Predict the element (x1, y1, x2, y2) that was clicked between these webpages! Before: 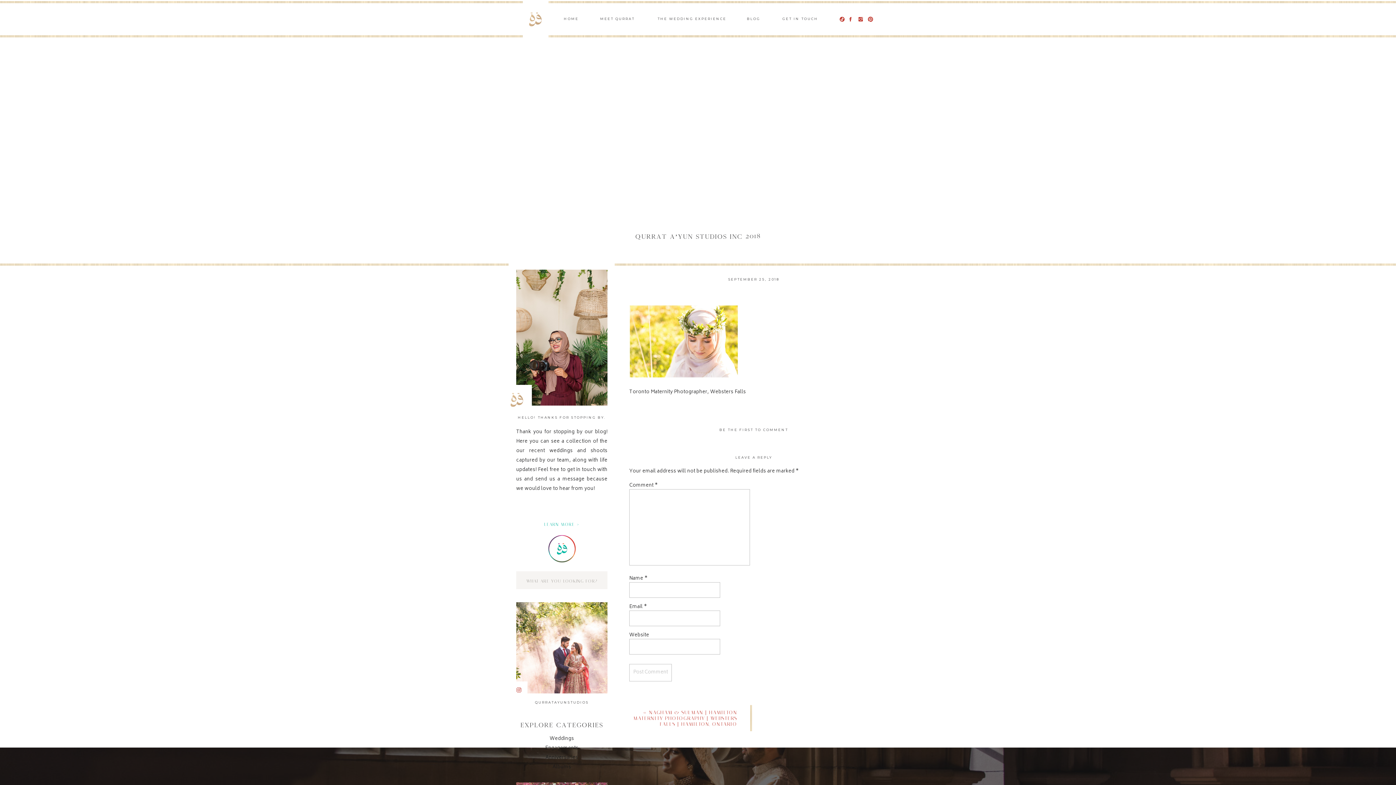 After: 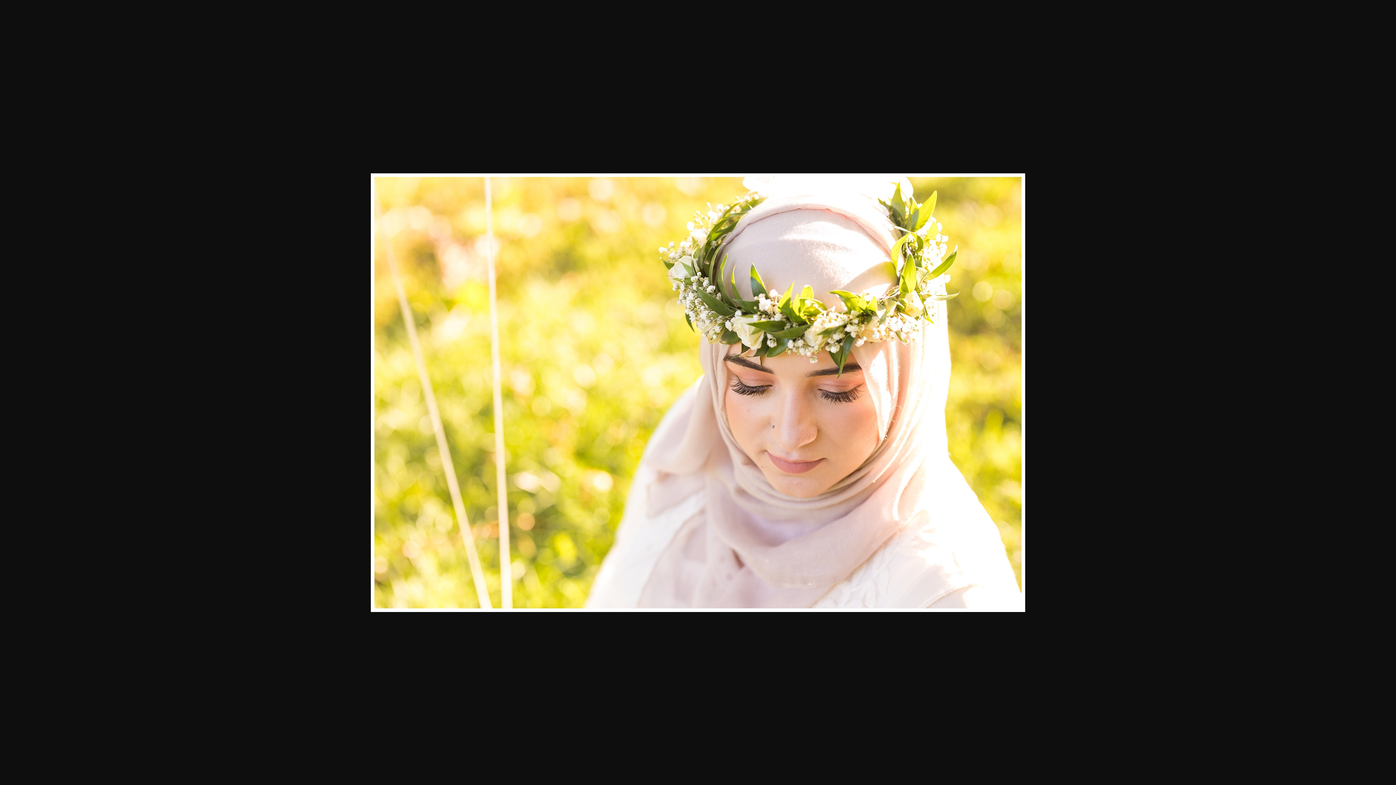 Action: bbox: (629, 373, 738, 381)